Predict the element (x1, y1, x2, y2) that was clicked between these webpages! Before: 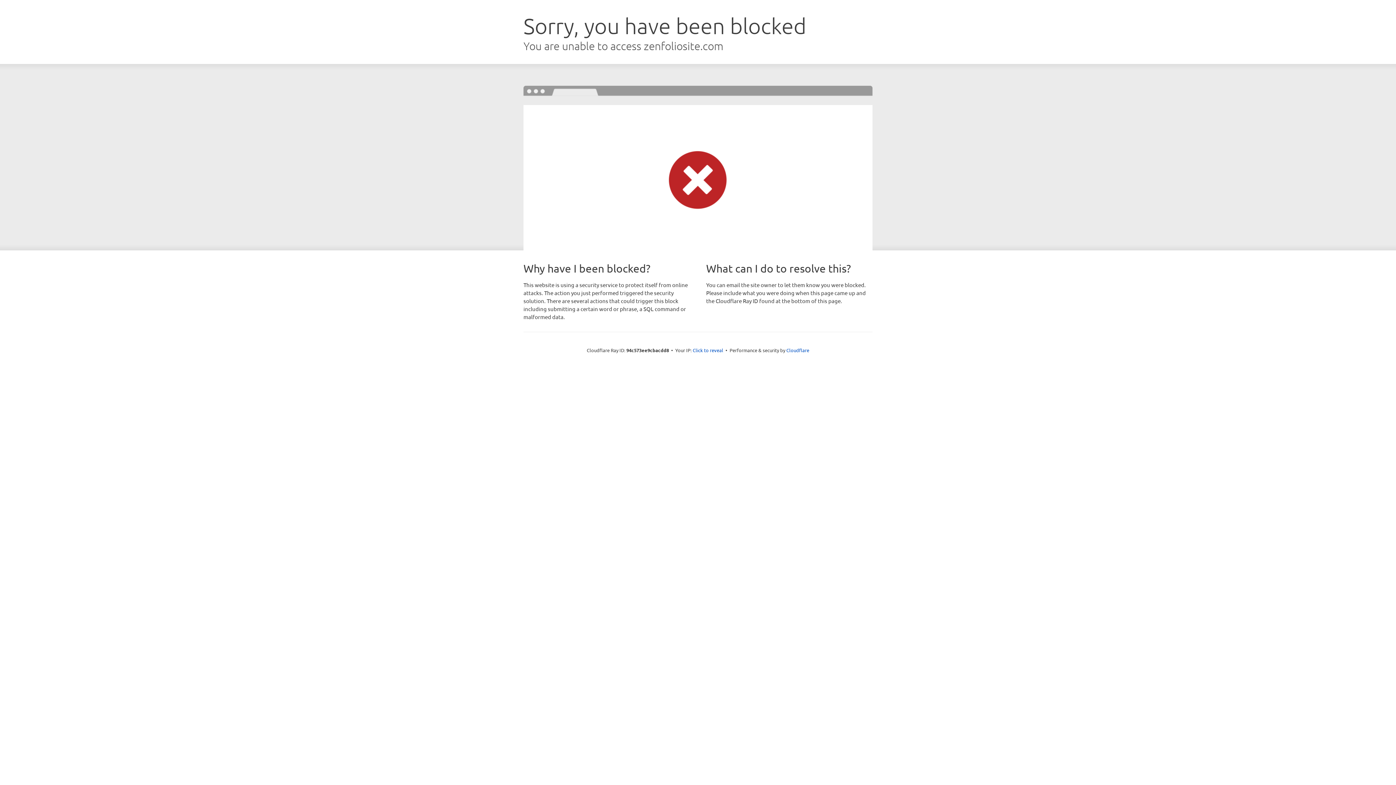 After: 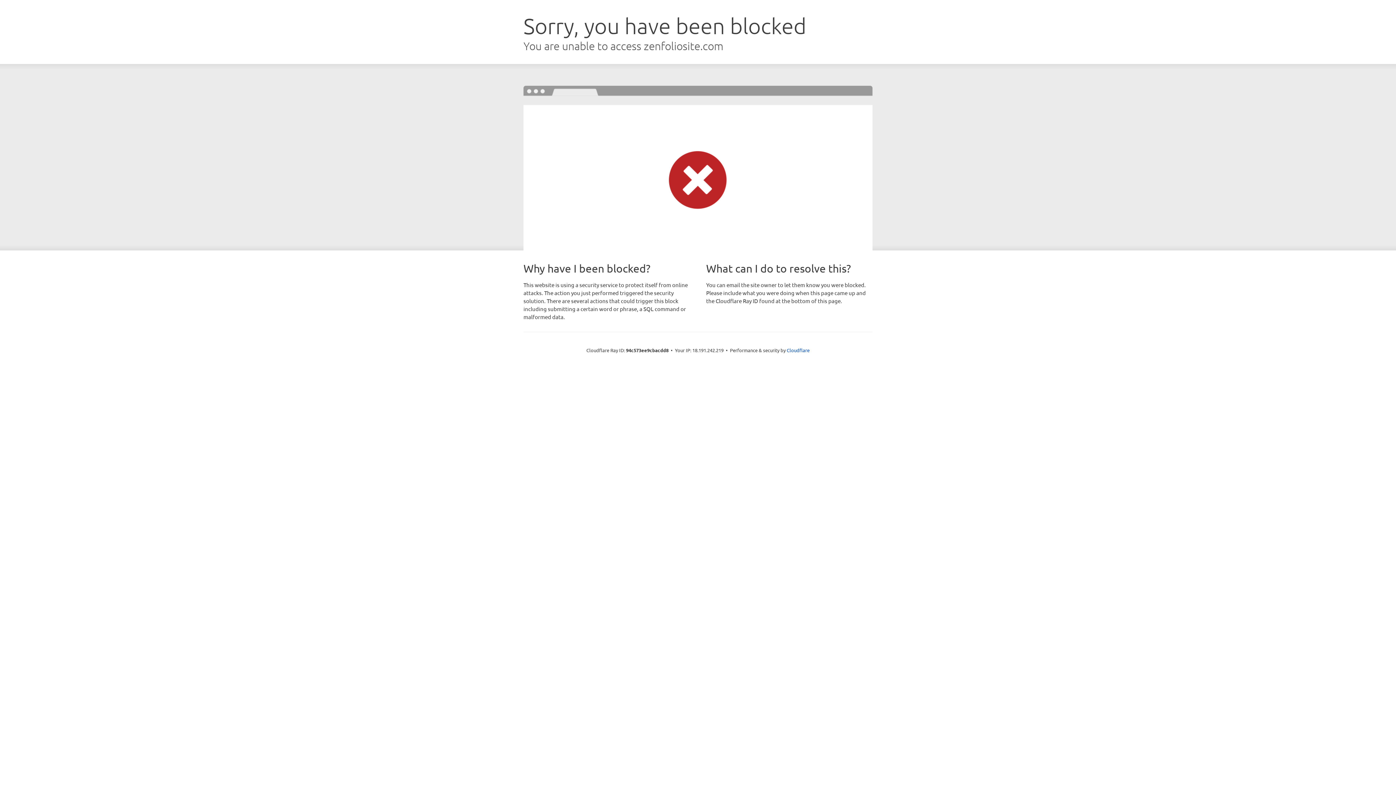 Action: label: Click to reveal bbox: (692, 346, 723, 353)